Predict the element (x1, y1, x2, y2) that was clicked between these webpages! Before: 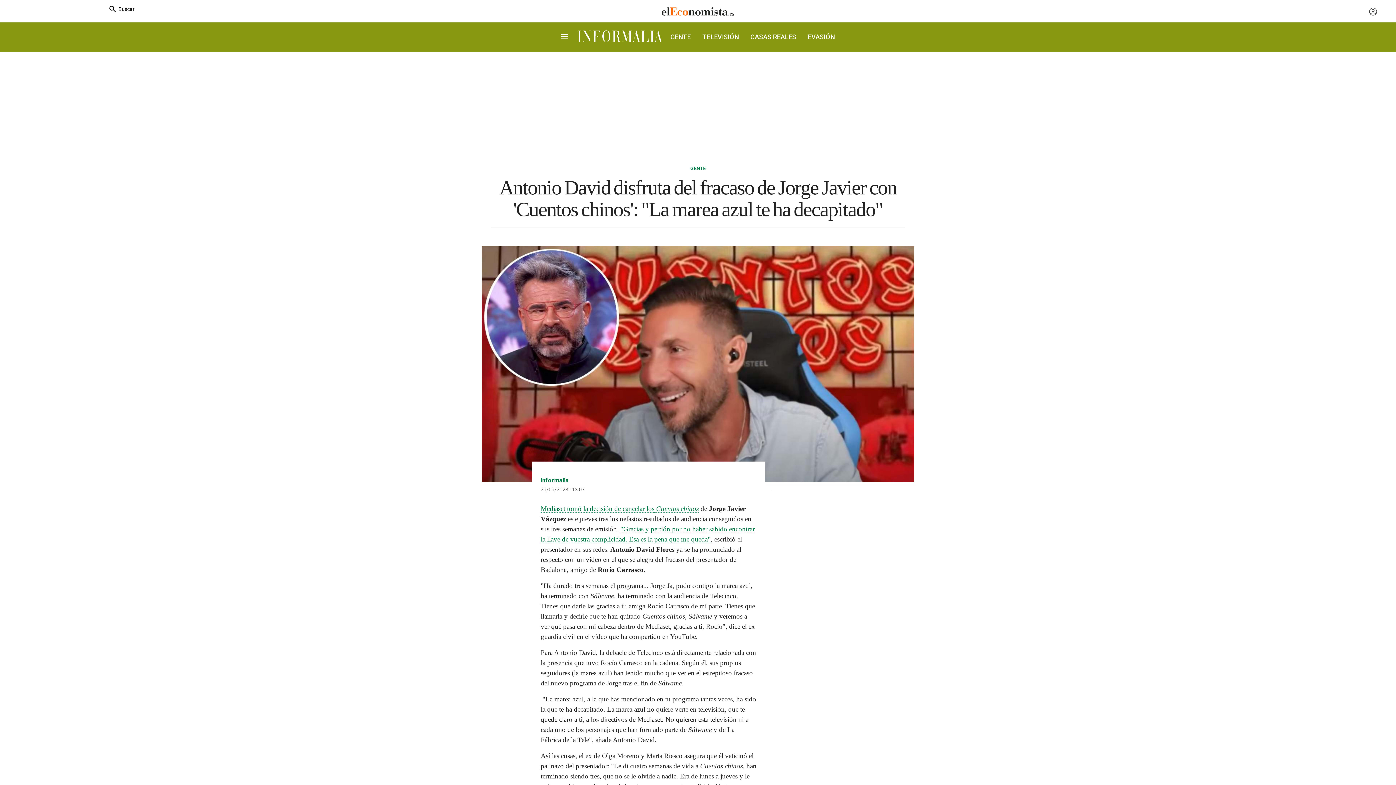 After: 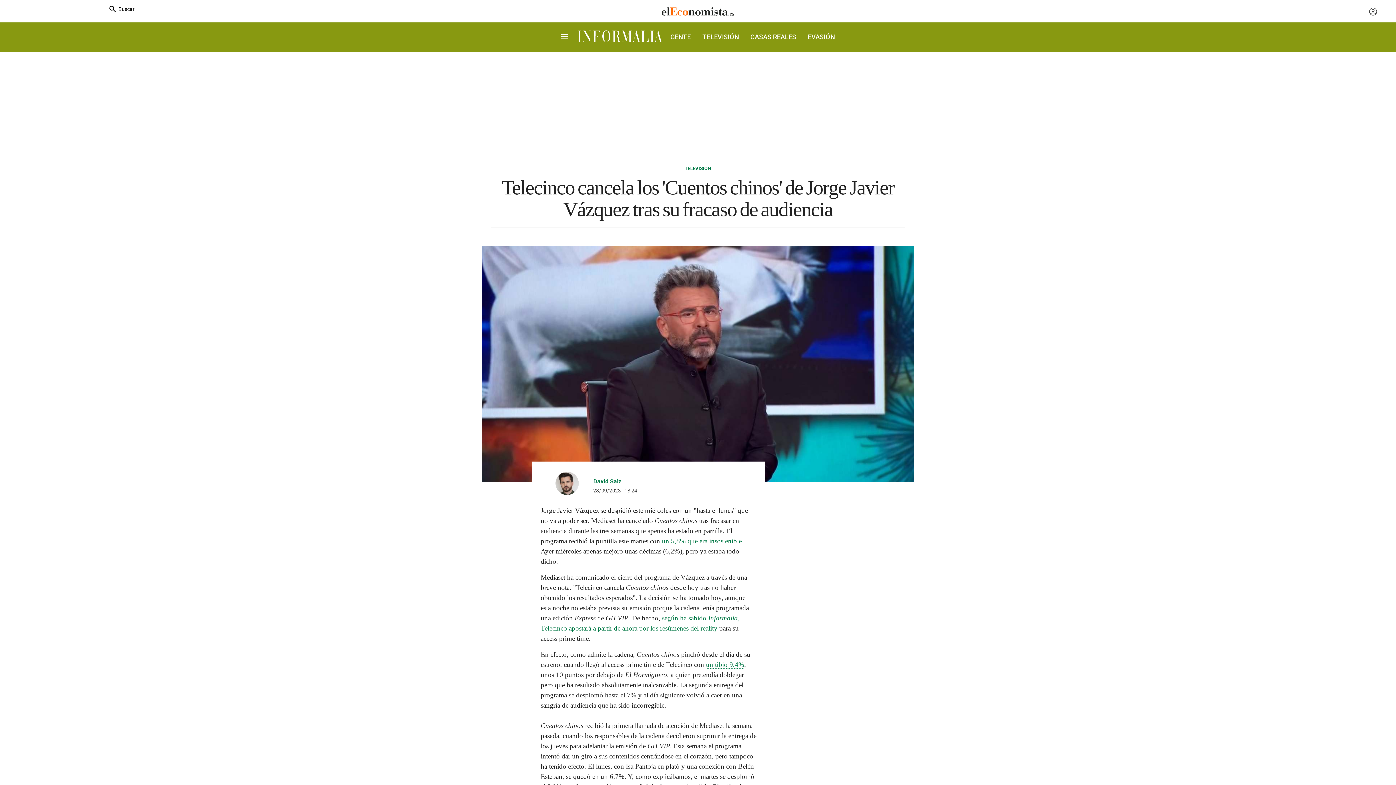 Action: bbox: (654, 505, 698, 513) label:  Cuentos chinos